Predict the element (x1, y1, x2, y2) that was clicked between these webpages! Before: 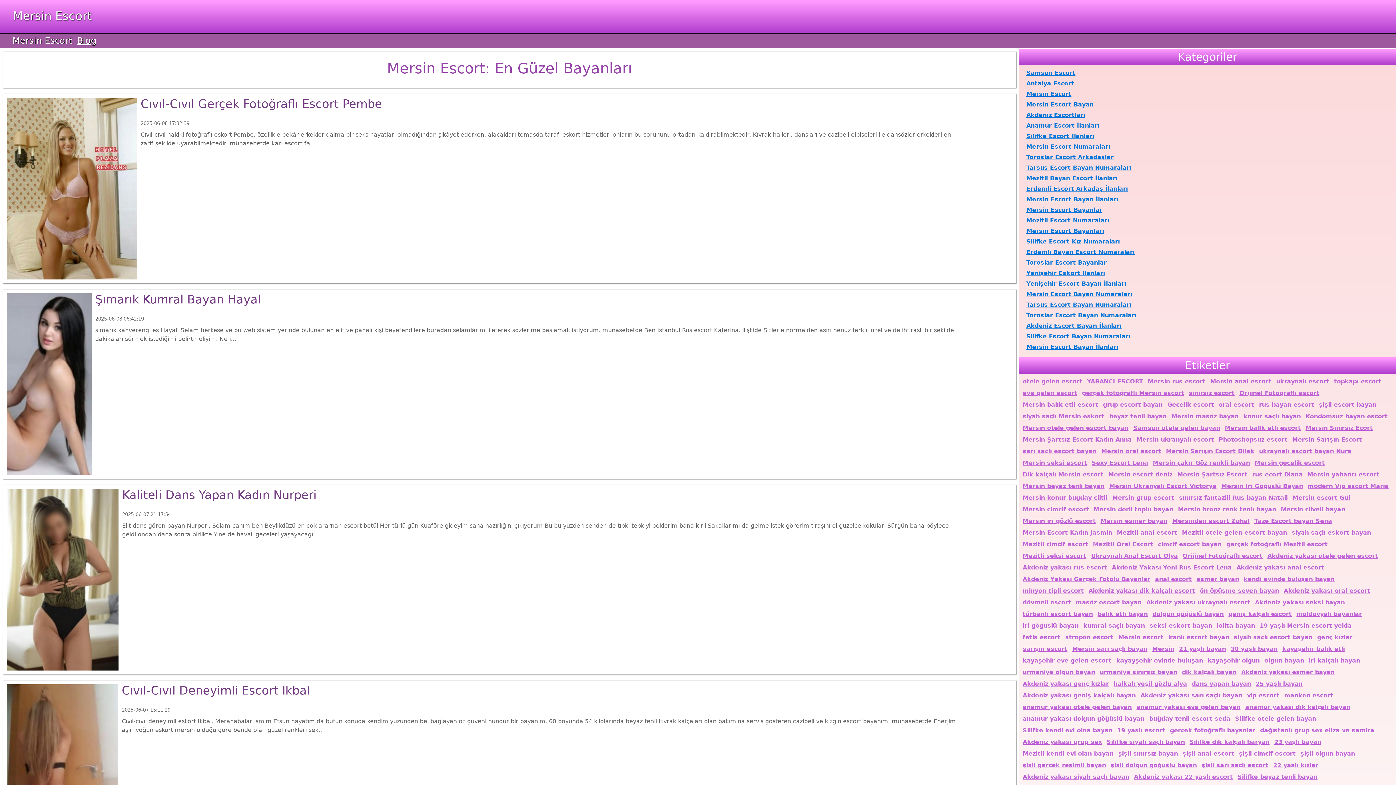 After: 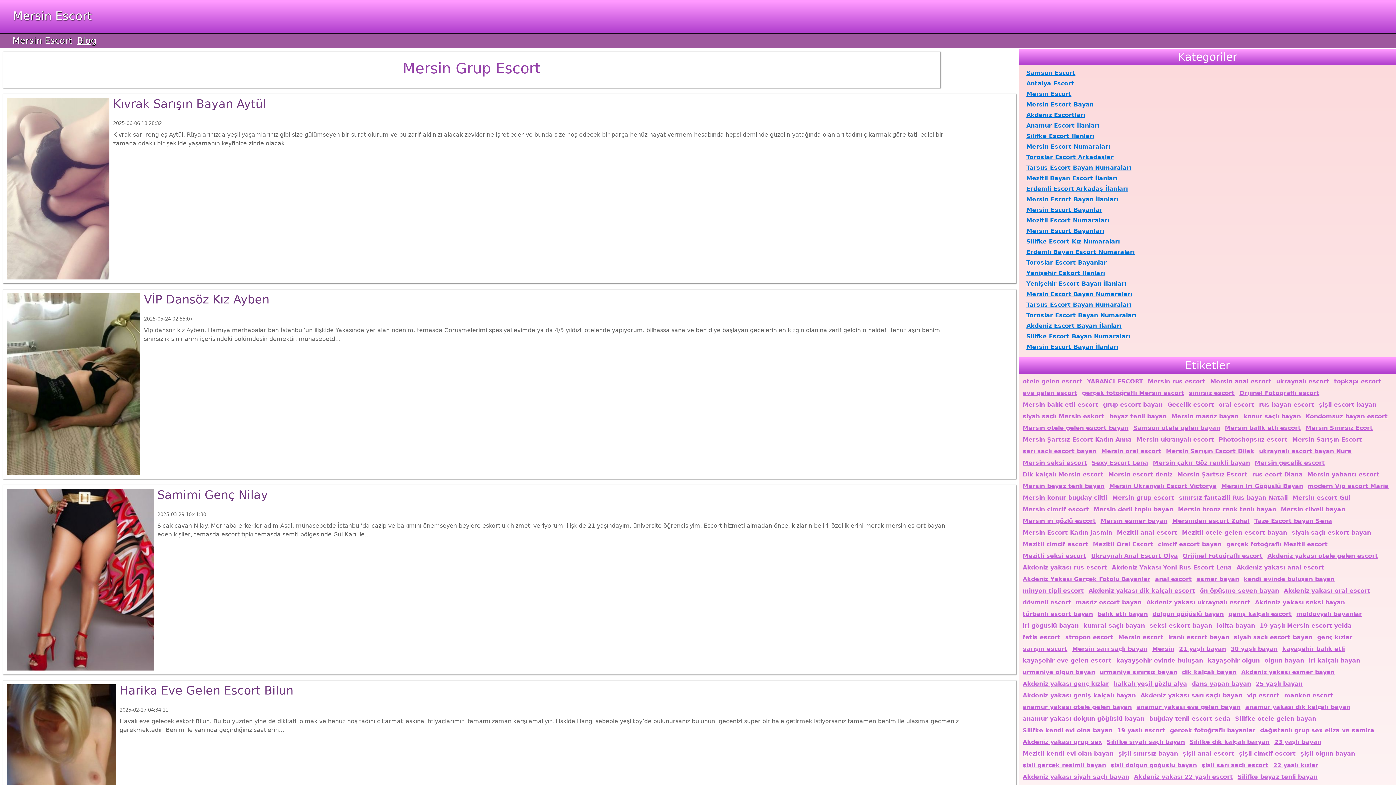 Action: bbox: (1112, 493, 1174, 502) label: Mersin grup escort